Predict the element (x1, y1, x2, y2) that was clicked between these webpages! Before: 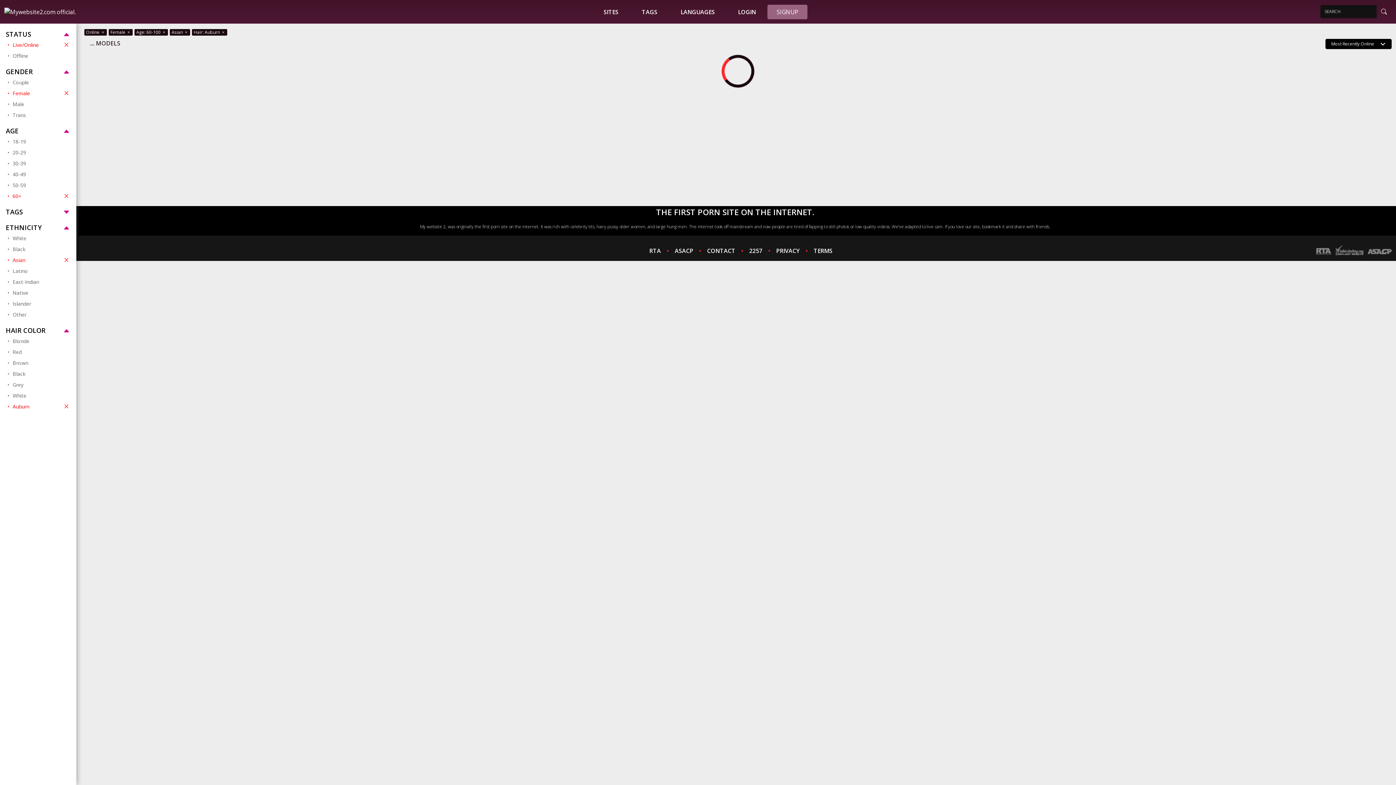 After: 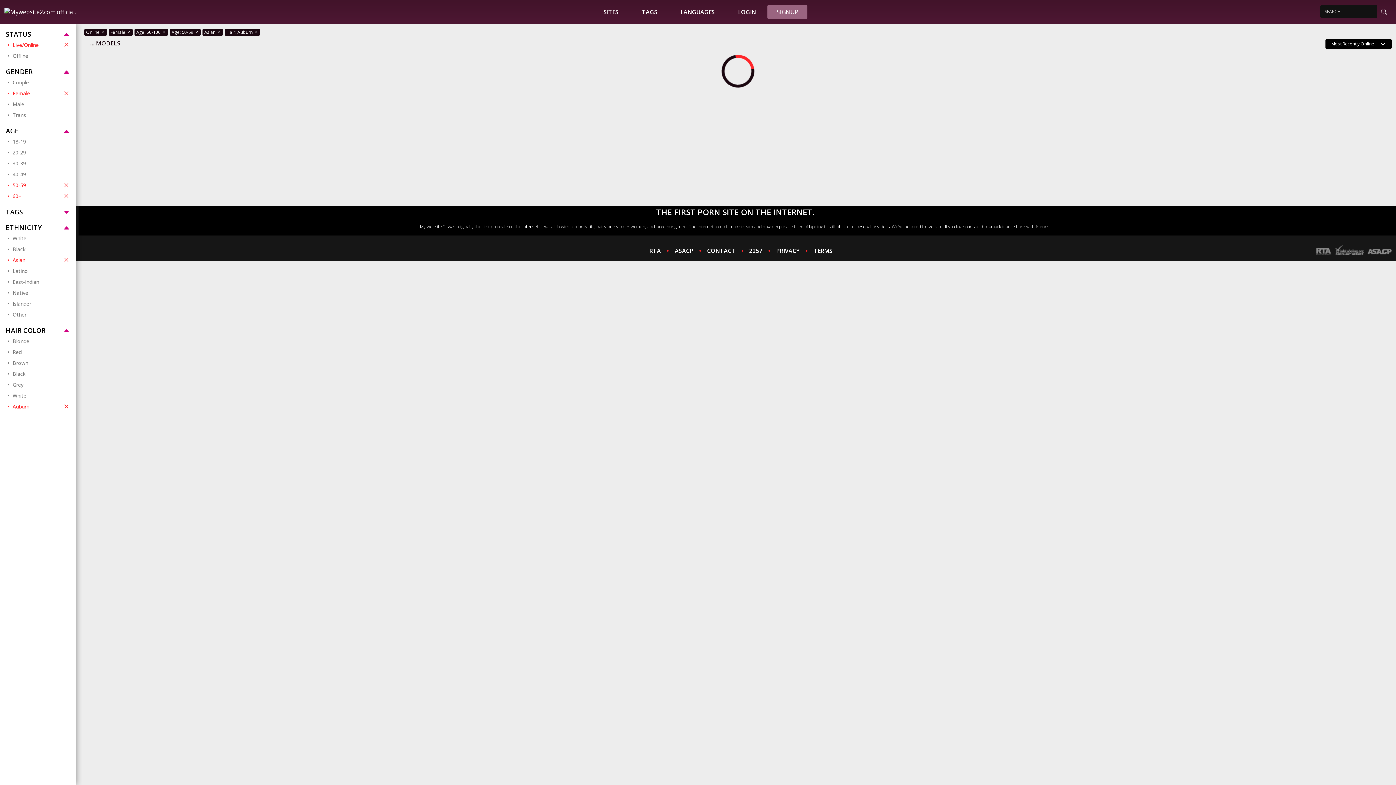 Action: bbox: (7, 179, 70, 190) label: 50-59